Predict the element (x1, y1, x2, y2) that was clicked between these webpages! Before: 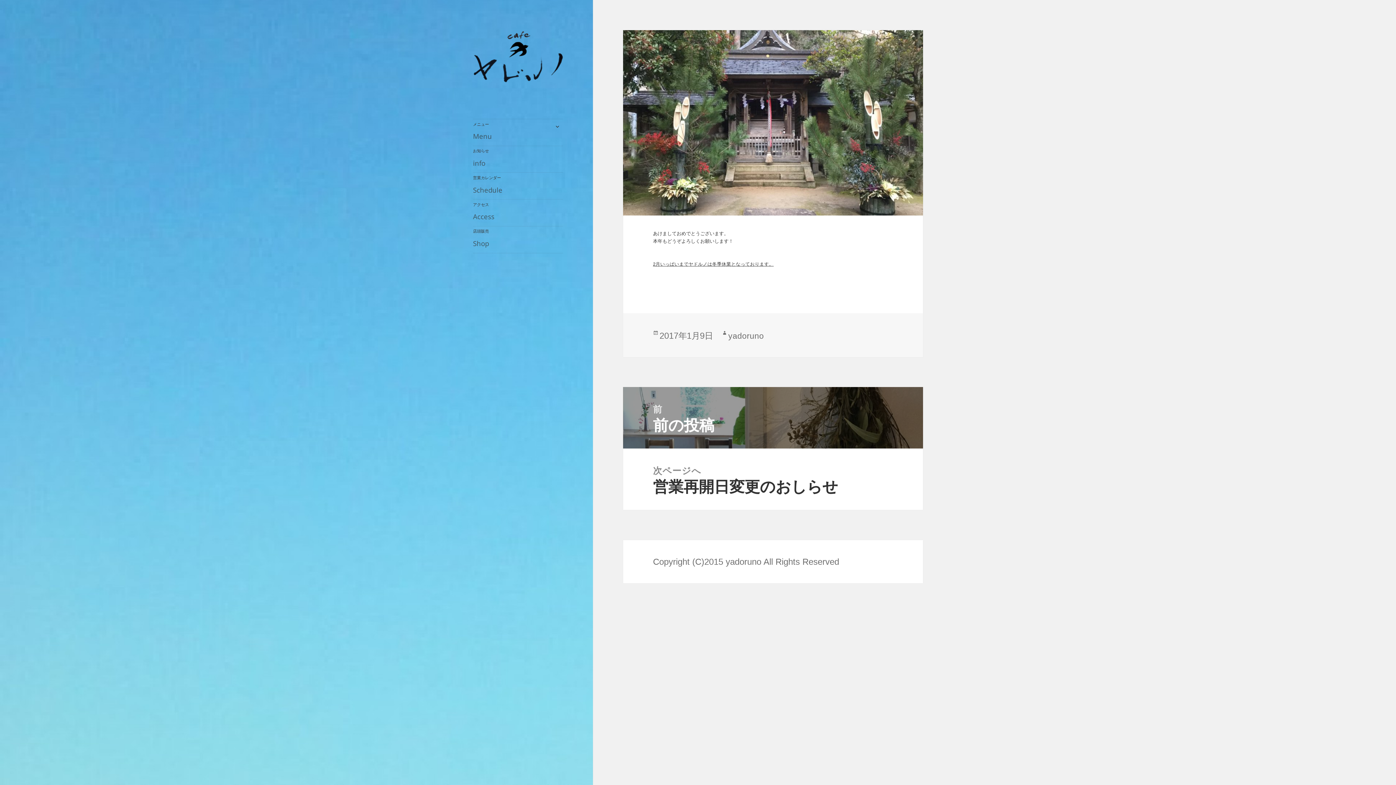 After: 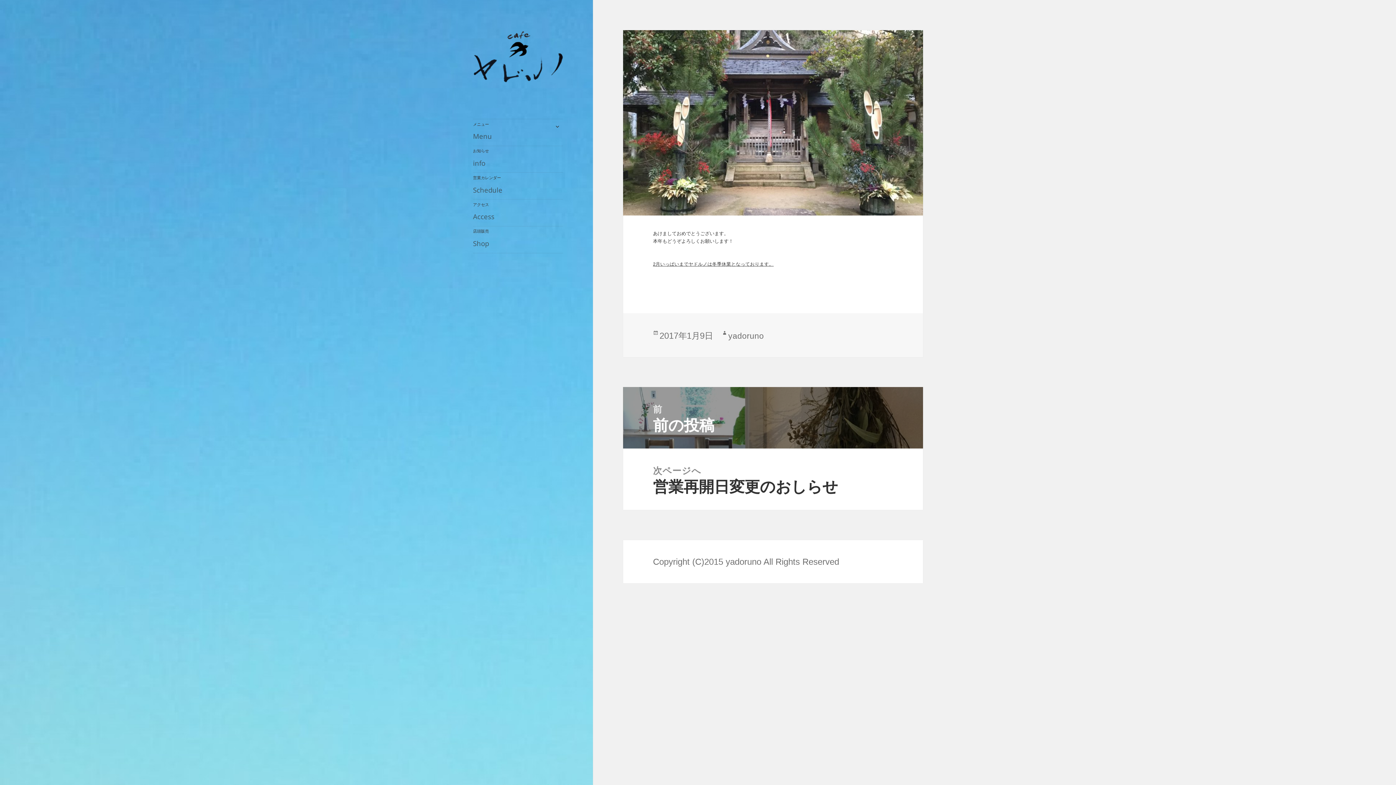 Action: bbox: (659, 331, 713, 340) label: 2017年1月9日